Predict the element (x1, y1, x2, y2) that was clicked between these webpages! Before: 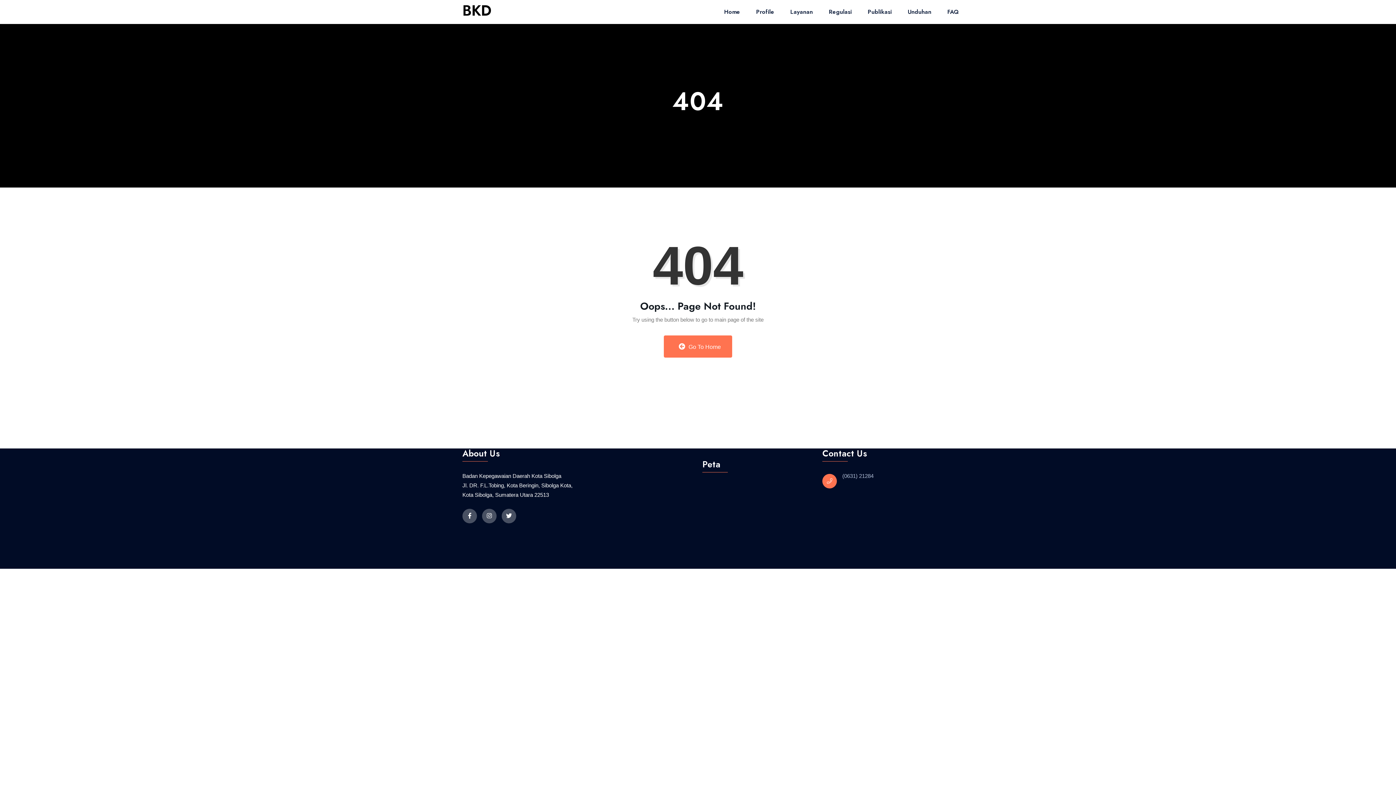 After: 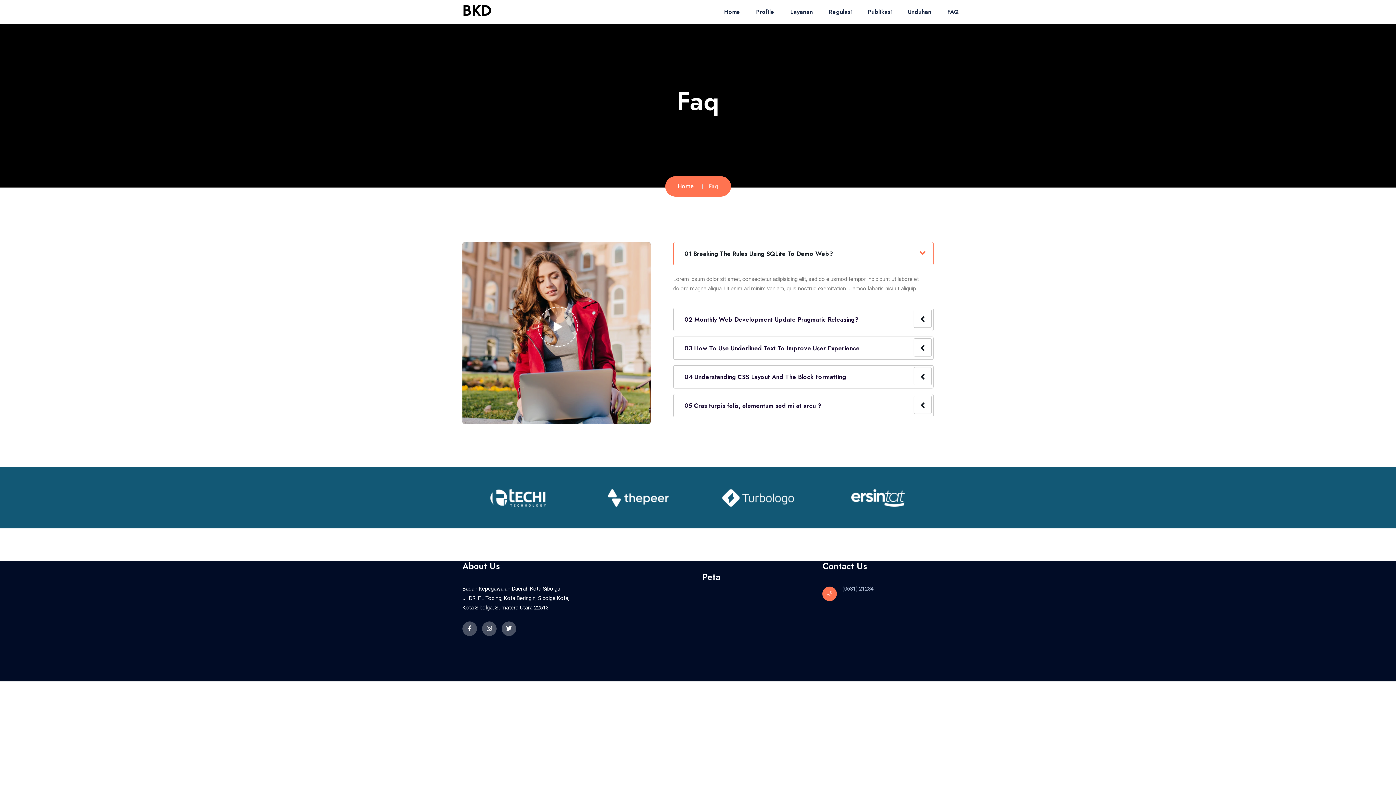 Action: bbox: (947, 0, 959, 24) label: FAQ